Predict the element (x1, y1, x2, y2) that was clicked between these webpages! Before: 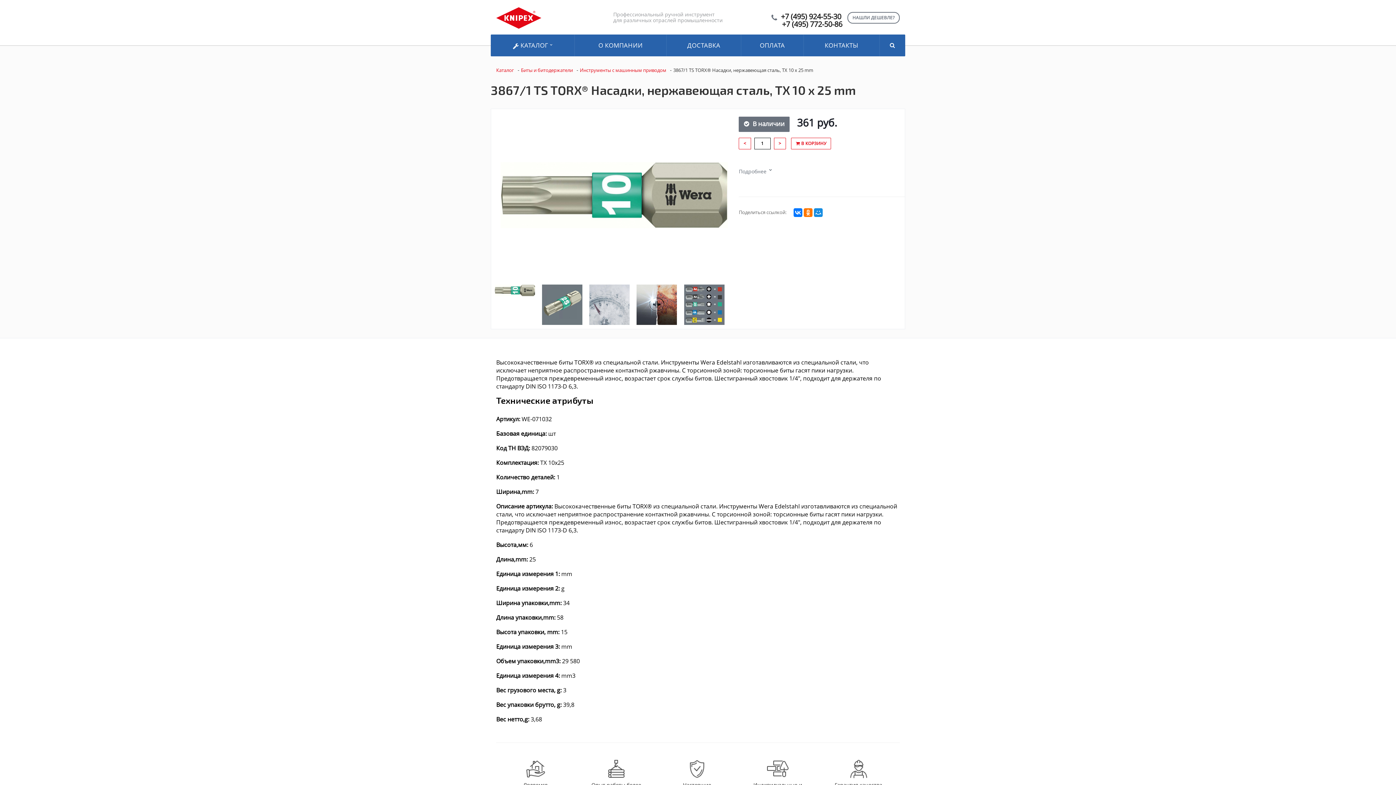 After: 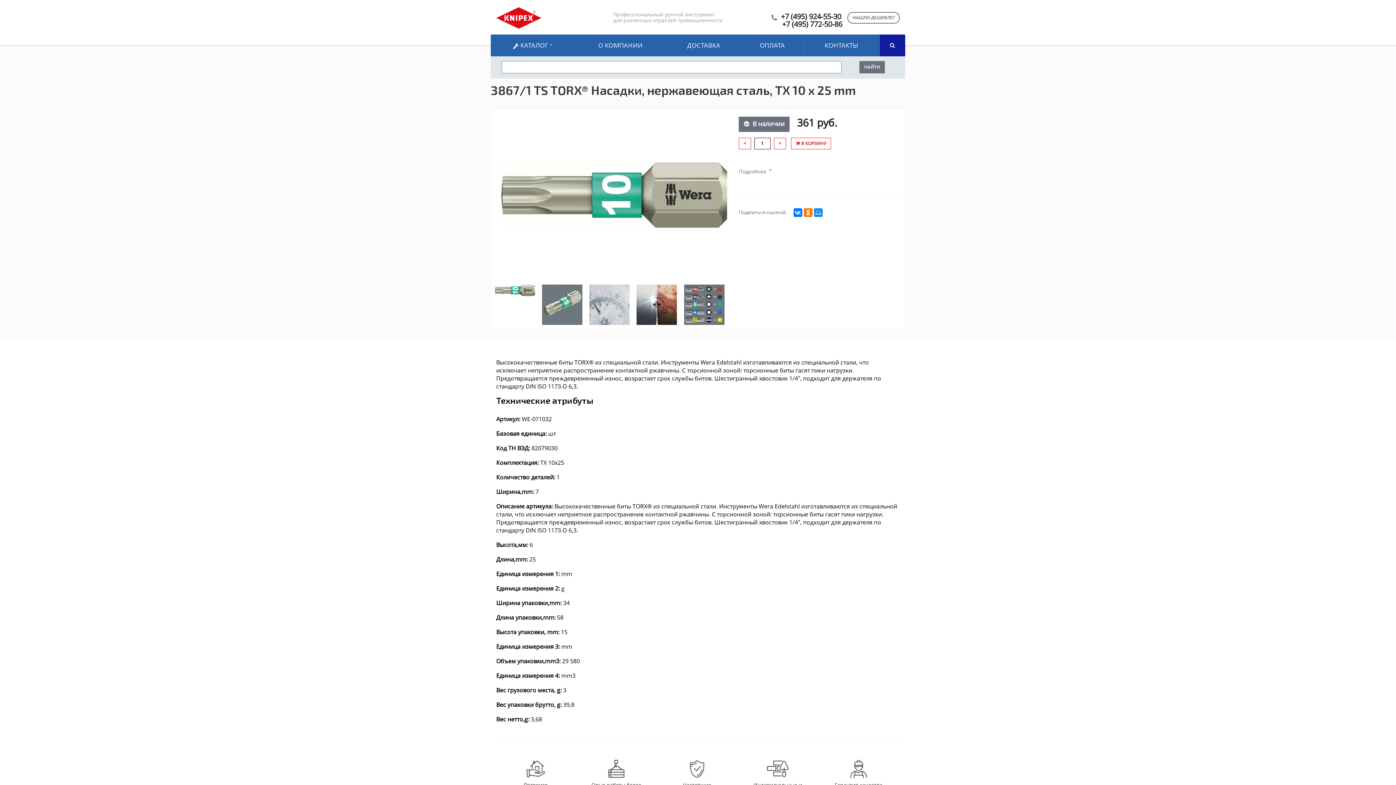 Action: bbox: (880, 34, 905, 56)